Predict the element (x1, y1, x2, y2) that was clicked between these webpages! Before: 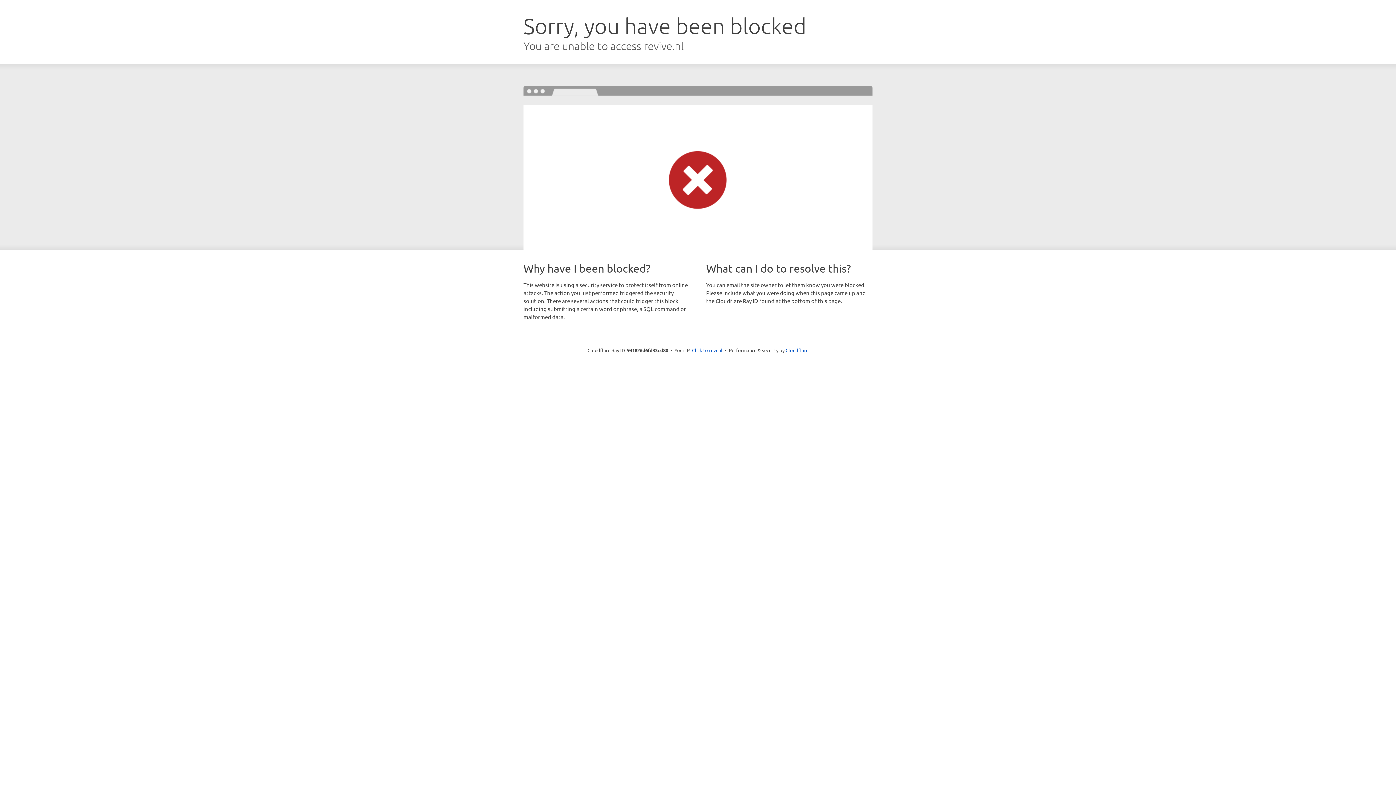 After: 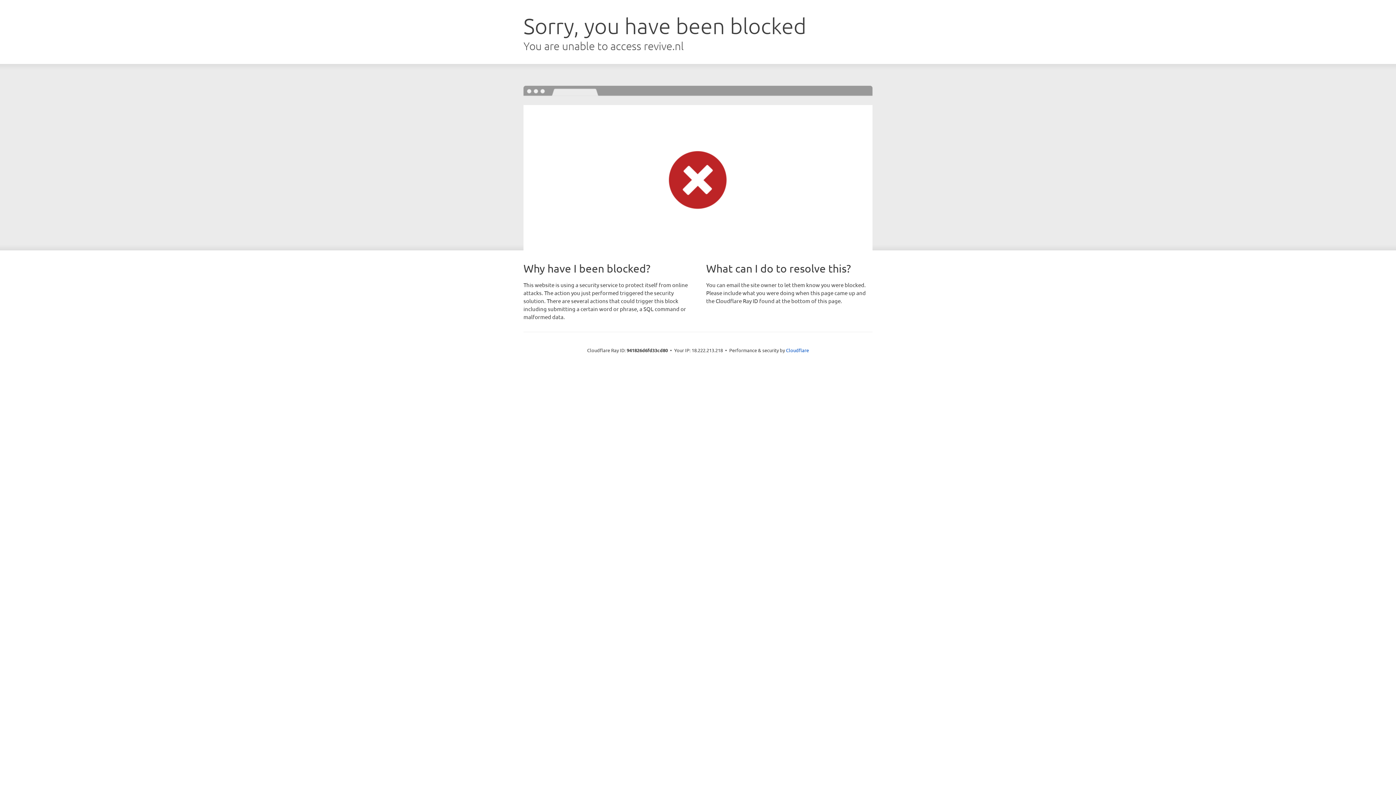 Action: label: Click to reveal bbox: (692, 346, 722, 353)